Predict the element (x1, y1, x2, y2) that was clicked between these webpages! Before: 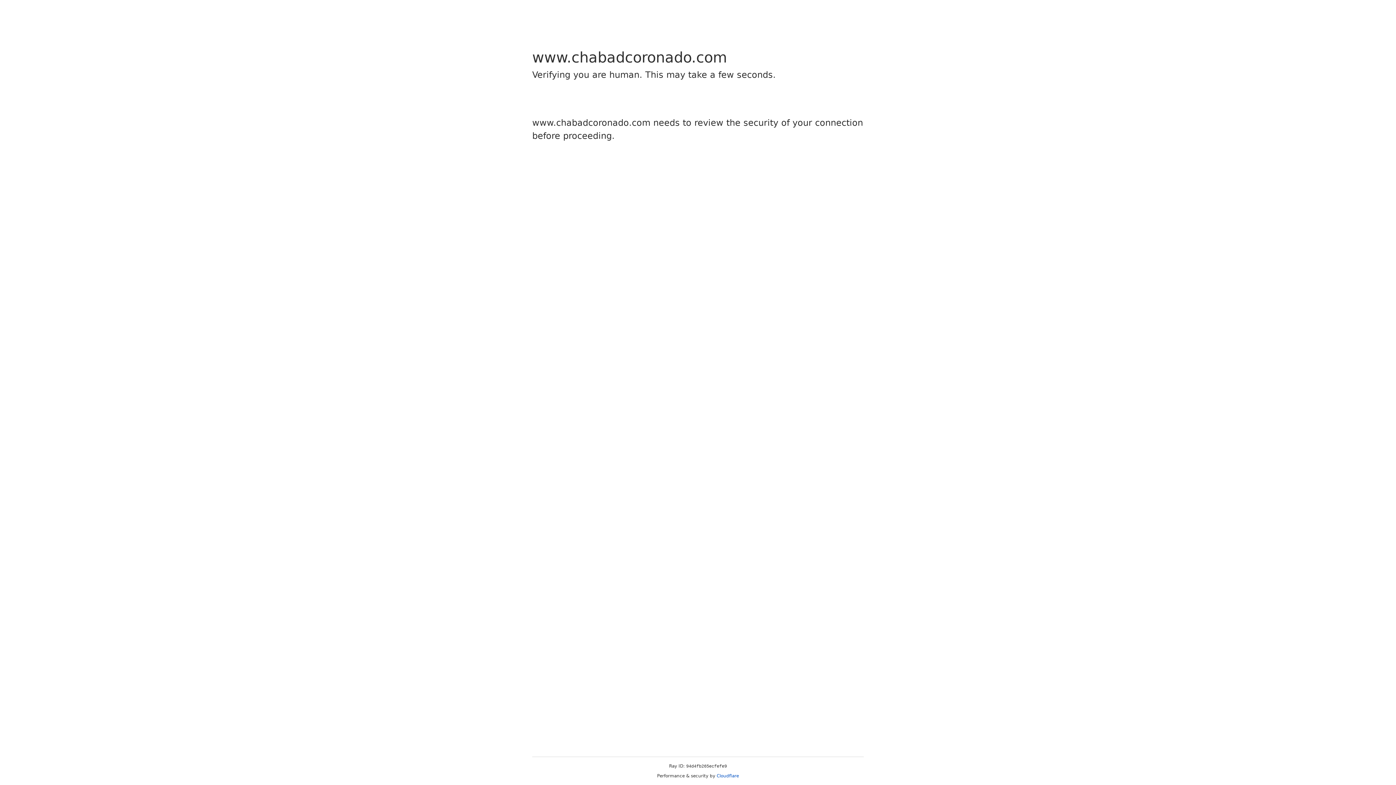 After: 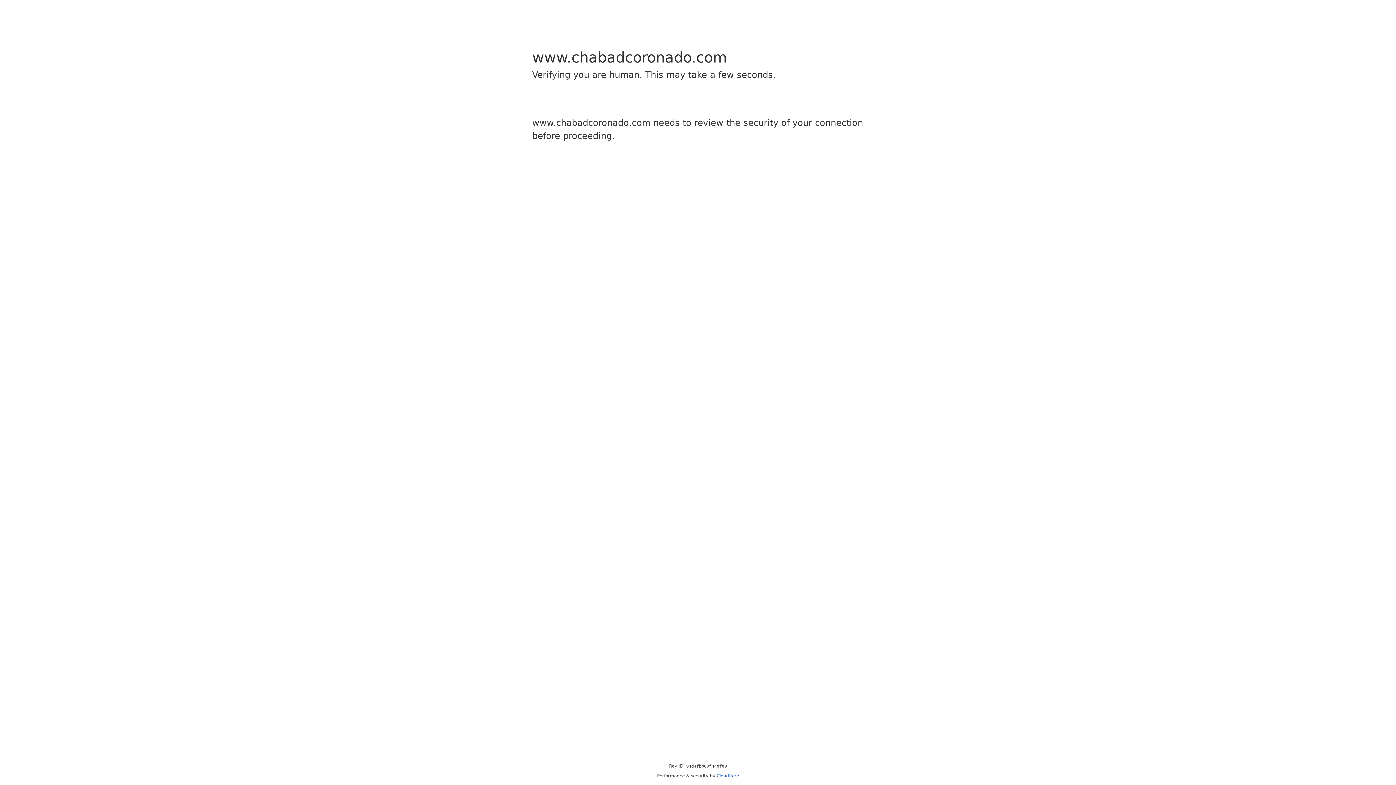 Action: label: Cloudflare bbox: (716, 773, 739, 778)